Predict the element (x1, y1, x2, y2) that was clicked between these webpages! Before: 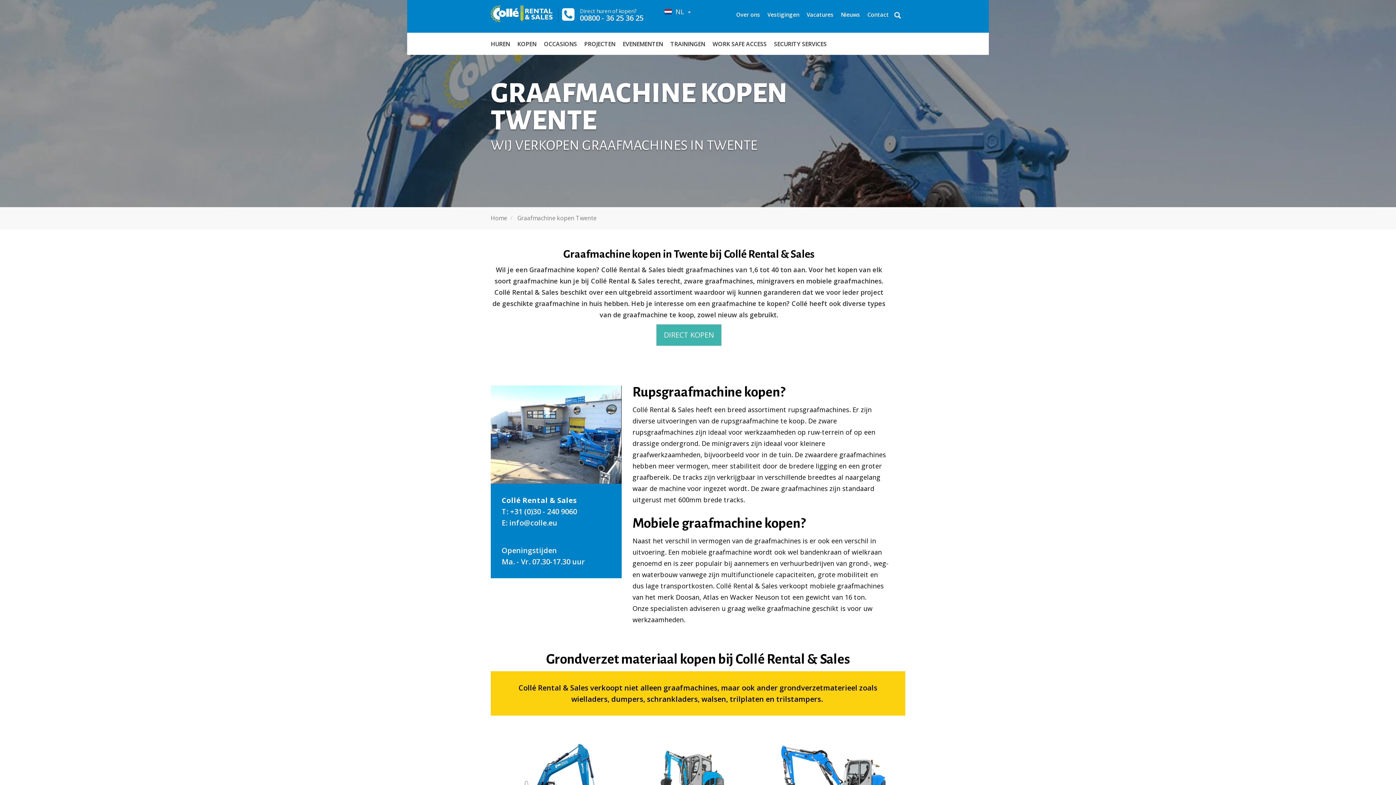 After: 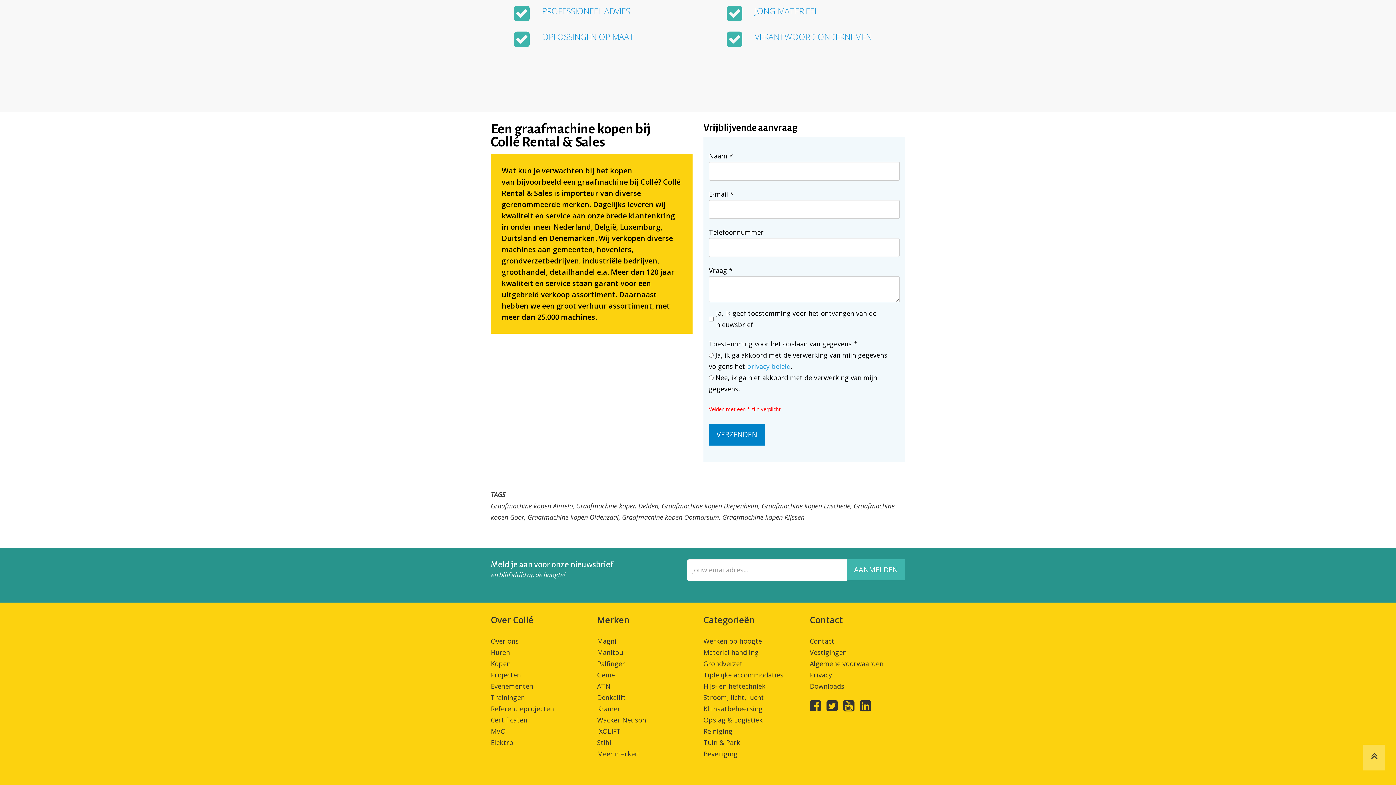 Action: bbox: (656, 324, 721, 346) label: DIRECT KOPEN